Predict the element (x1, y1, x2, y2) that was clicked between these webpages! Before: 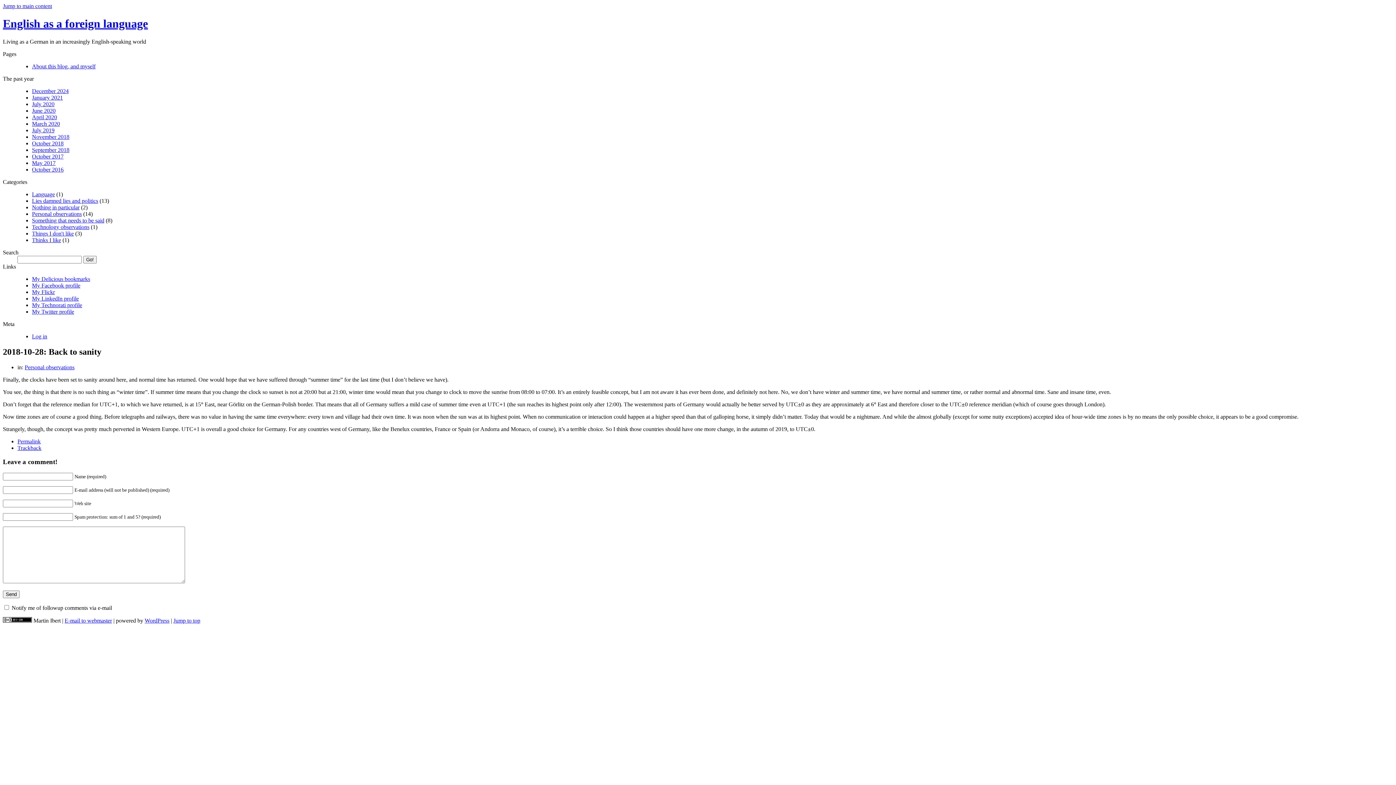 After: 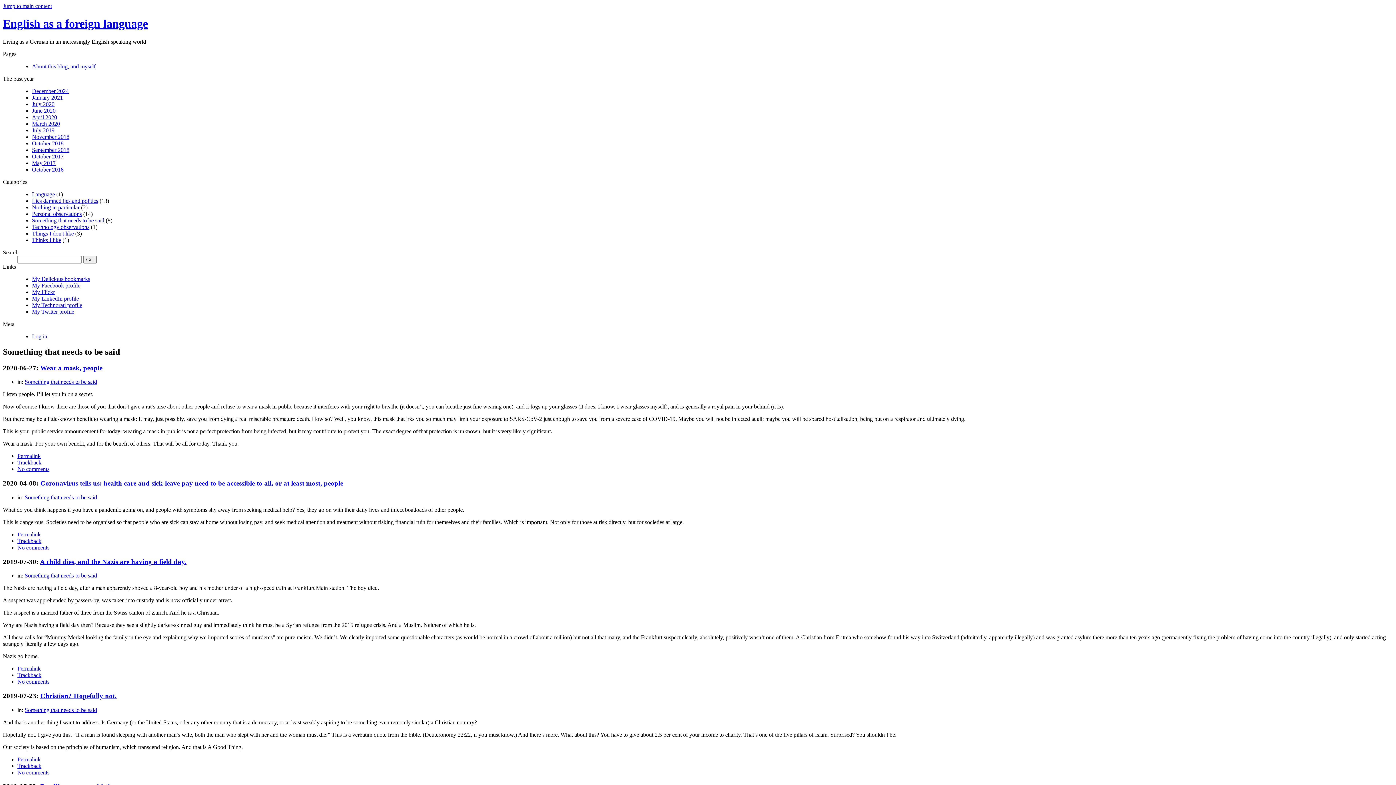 Action: label: Something that needs to be said bbox: (32, 217, 104, 223)